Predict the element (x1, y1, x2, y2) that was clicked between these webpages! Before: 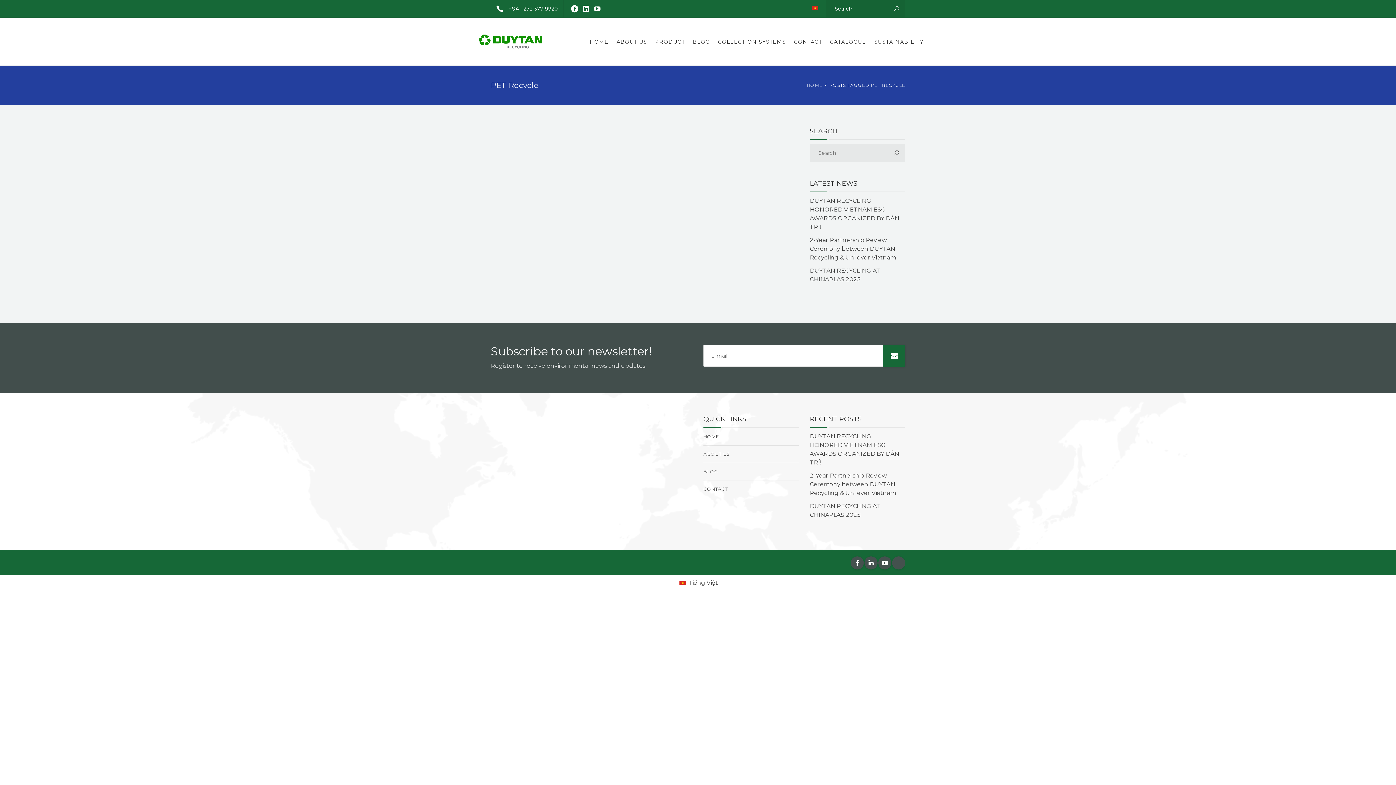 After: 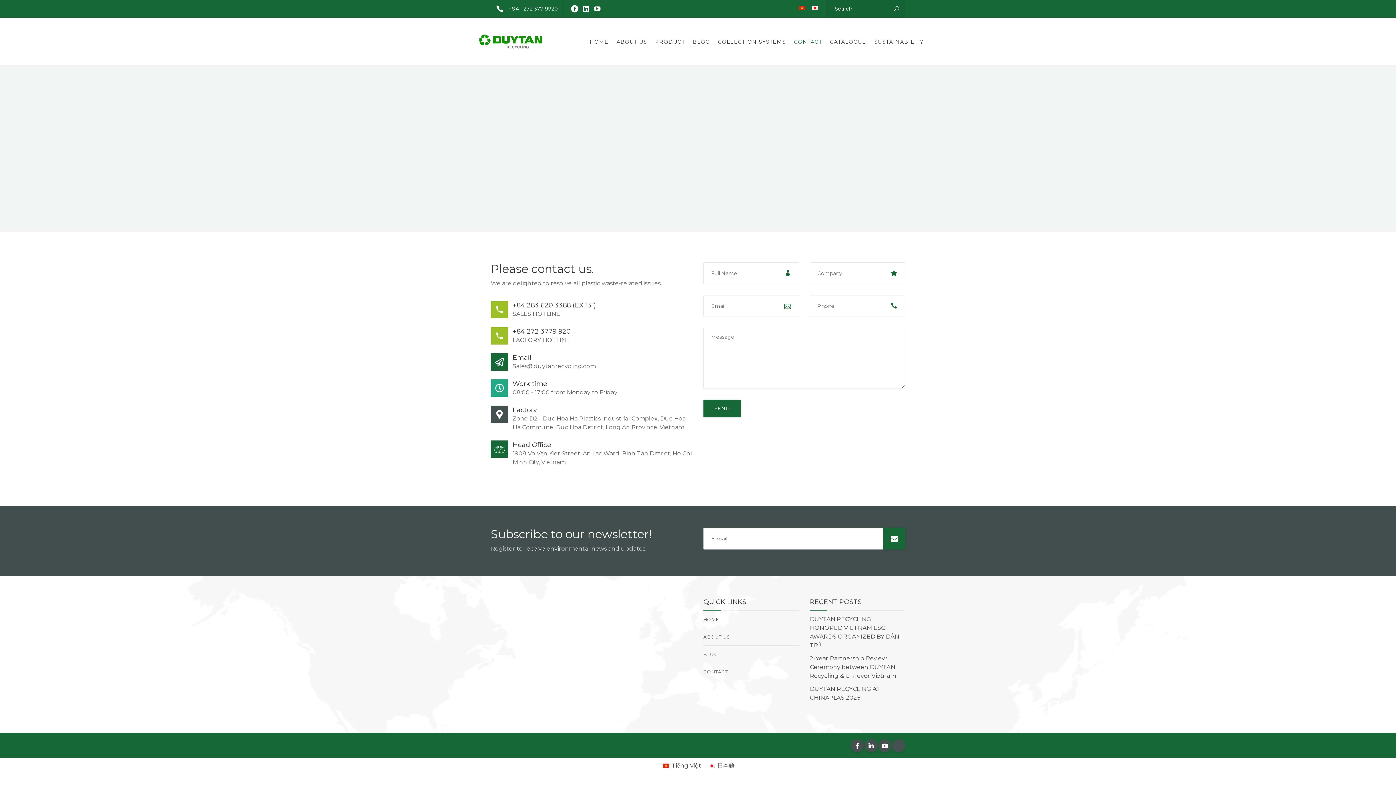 Action: bbox: (703, 480, 799, 497) label: CONTACT